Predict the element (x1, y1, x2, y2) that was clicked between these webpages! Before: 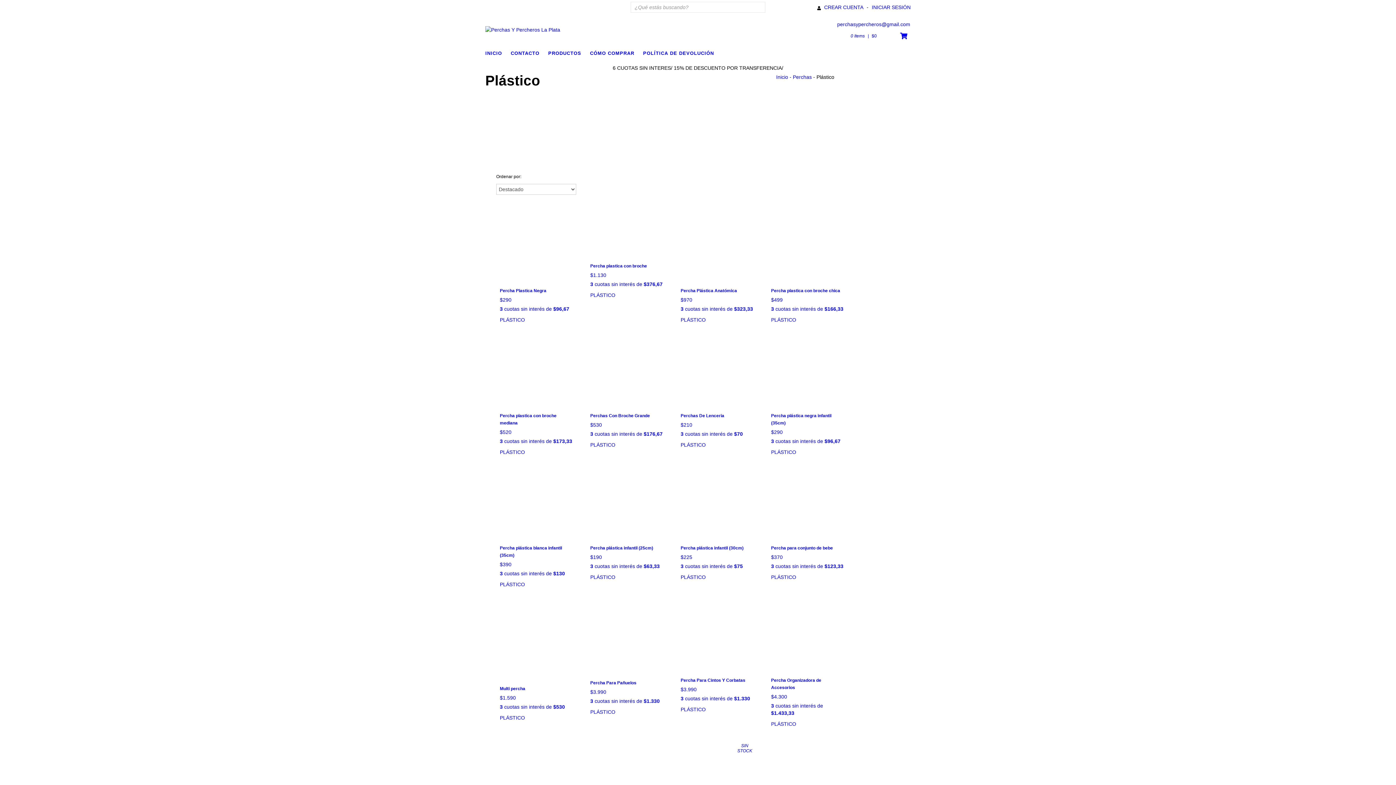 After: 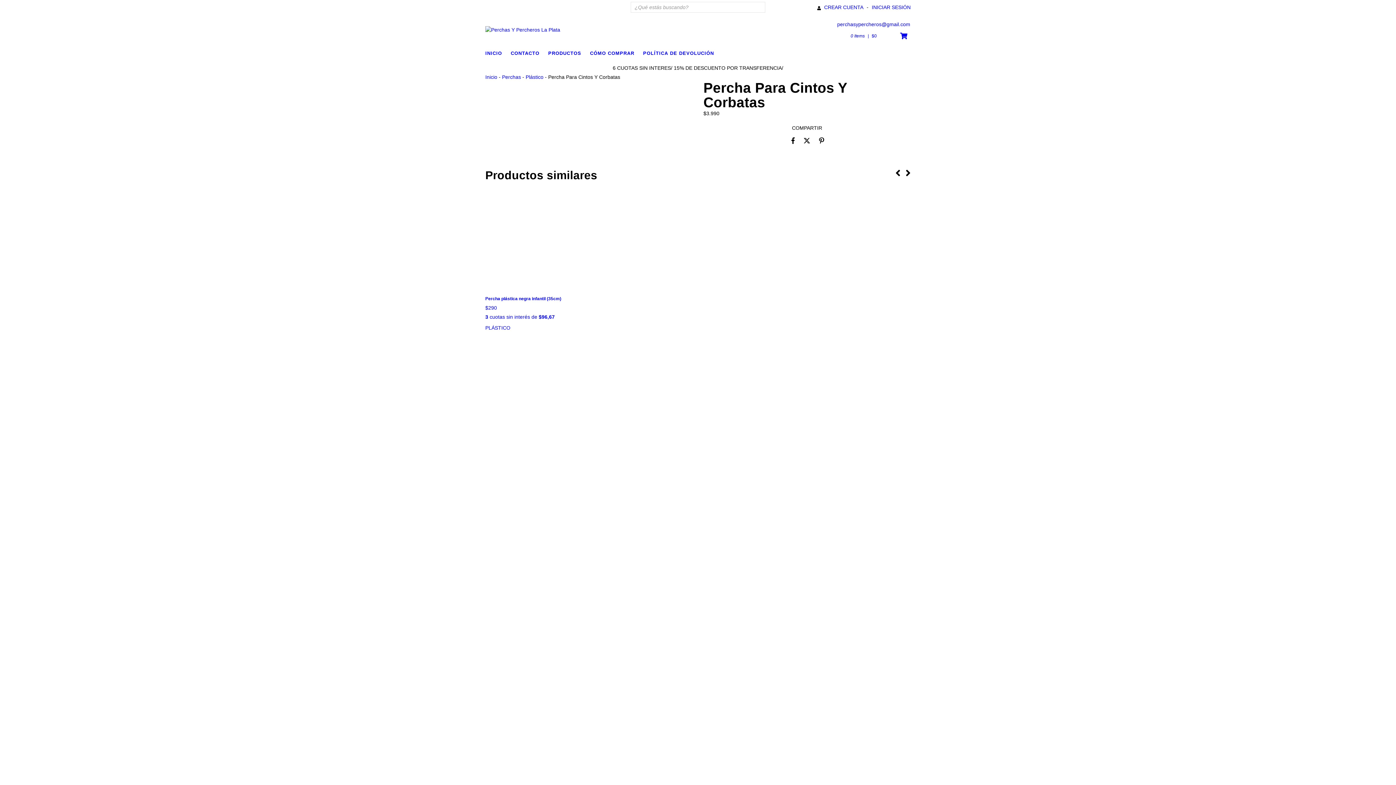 Action: bbox: (680, 599, 755, 673) label: Percha Para Cintos Y Corbatas